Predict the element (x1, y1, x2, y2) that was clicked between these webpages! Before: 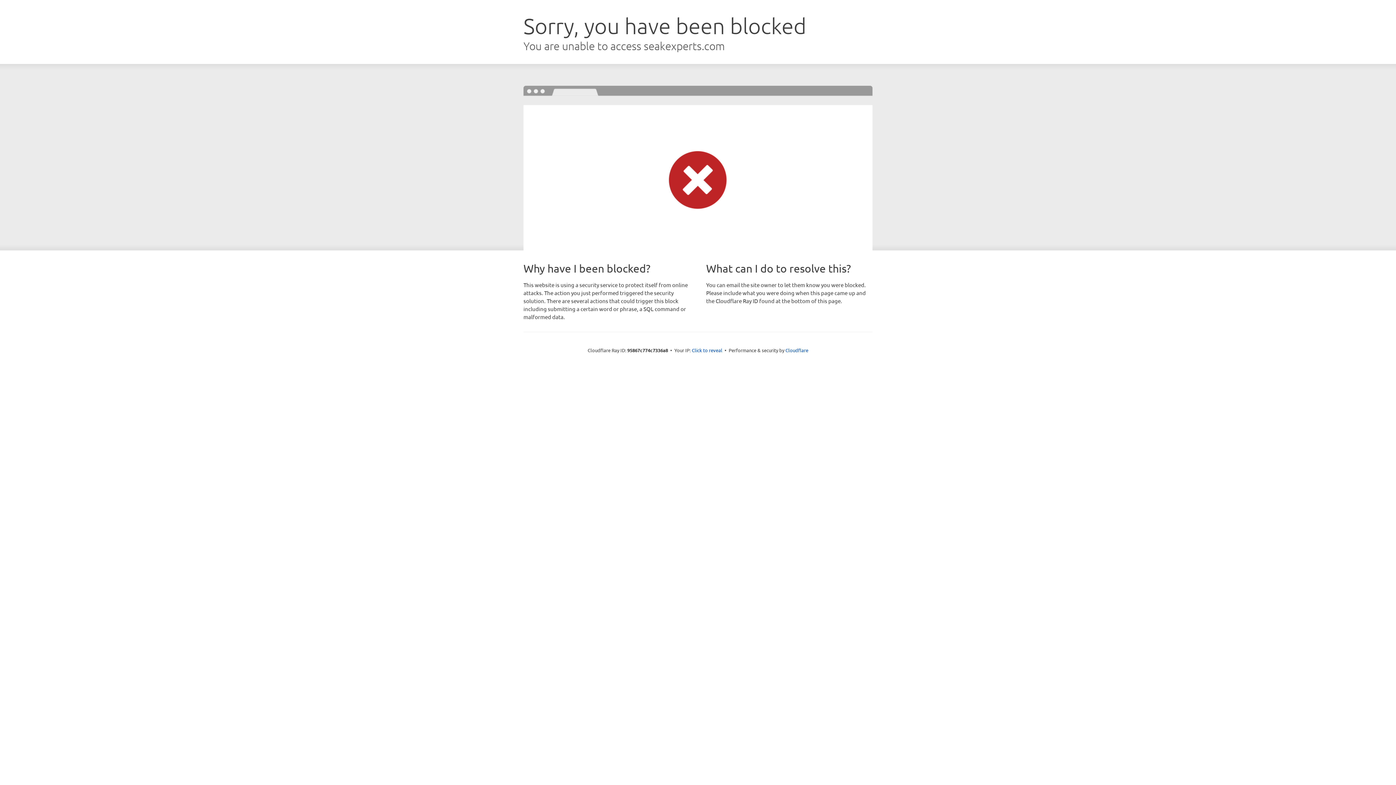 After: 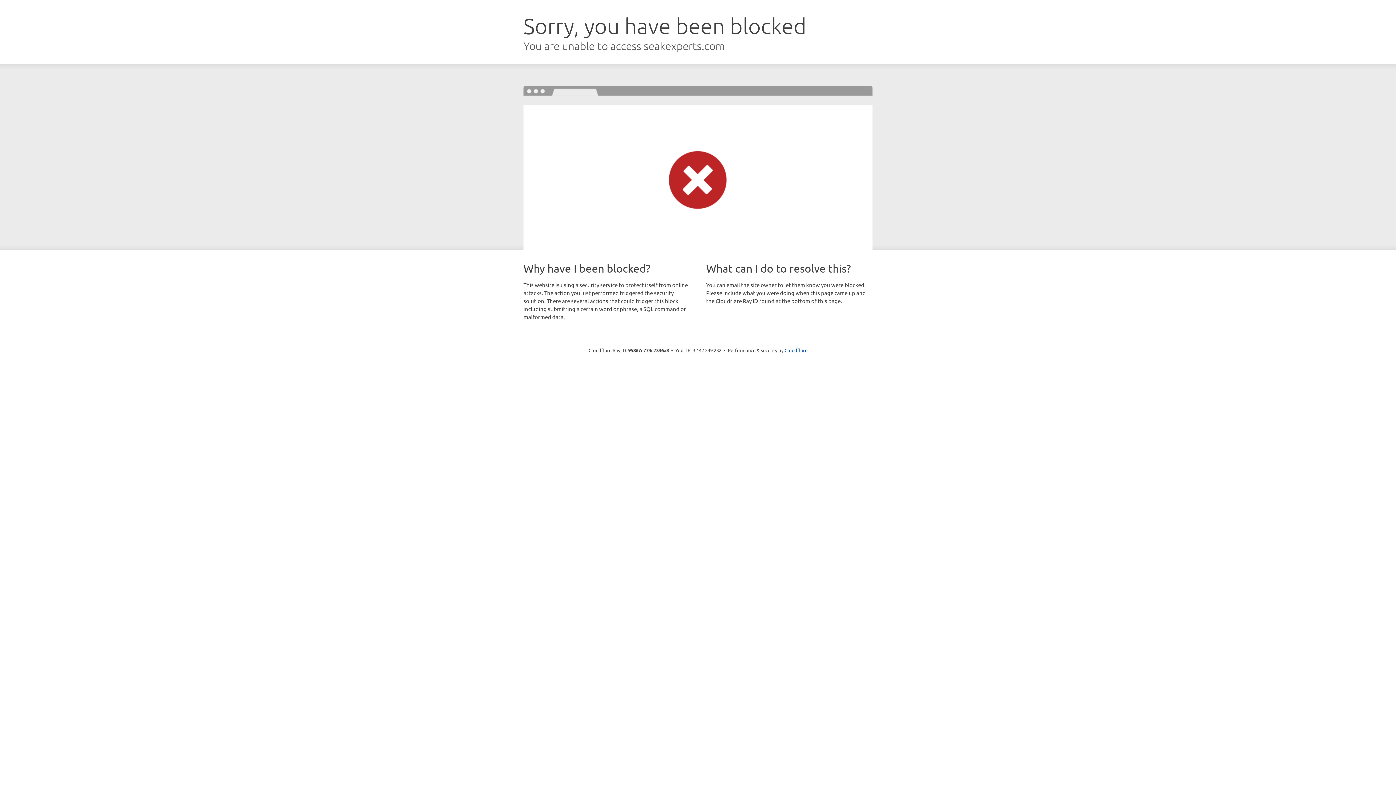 Action: label: Click to reveal bbox: (692, 346, 722, 353)